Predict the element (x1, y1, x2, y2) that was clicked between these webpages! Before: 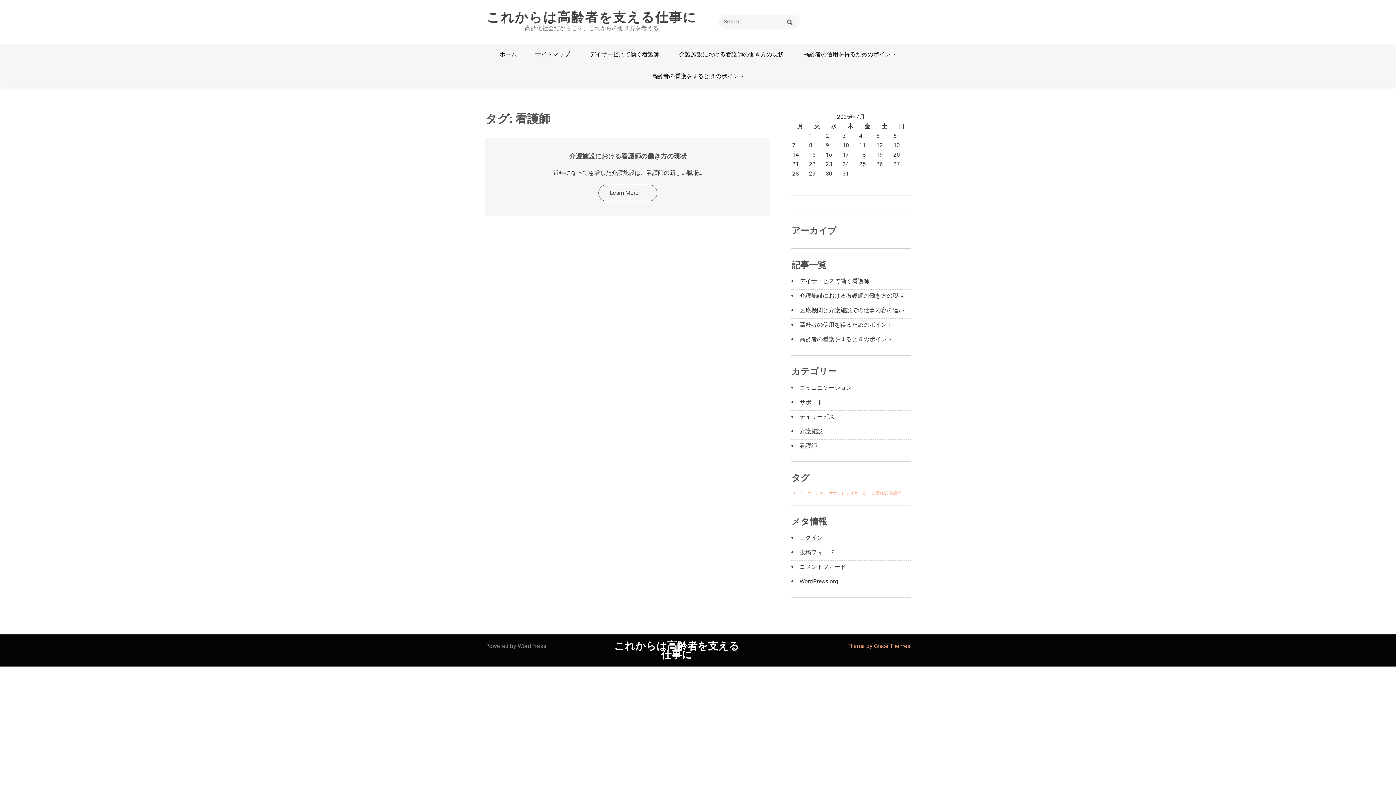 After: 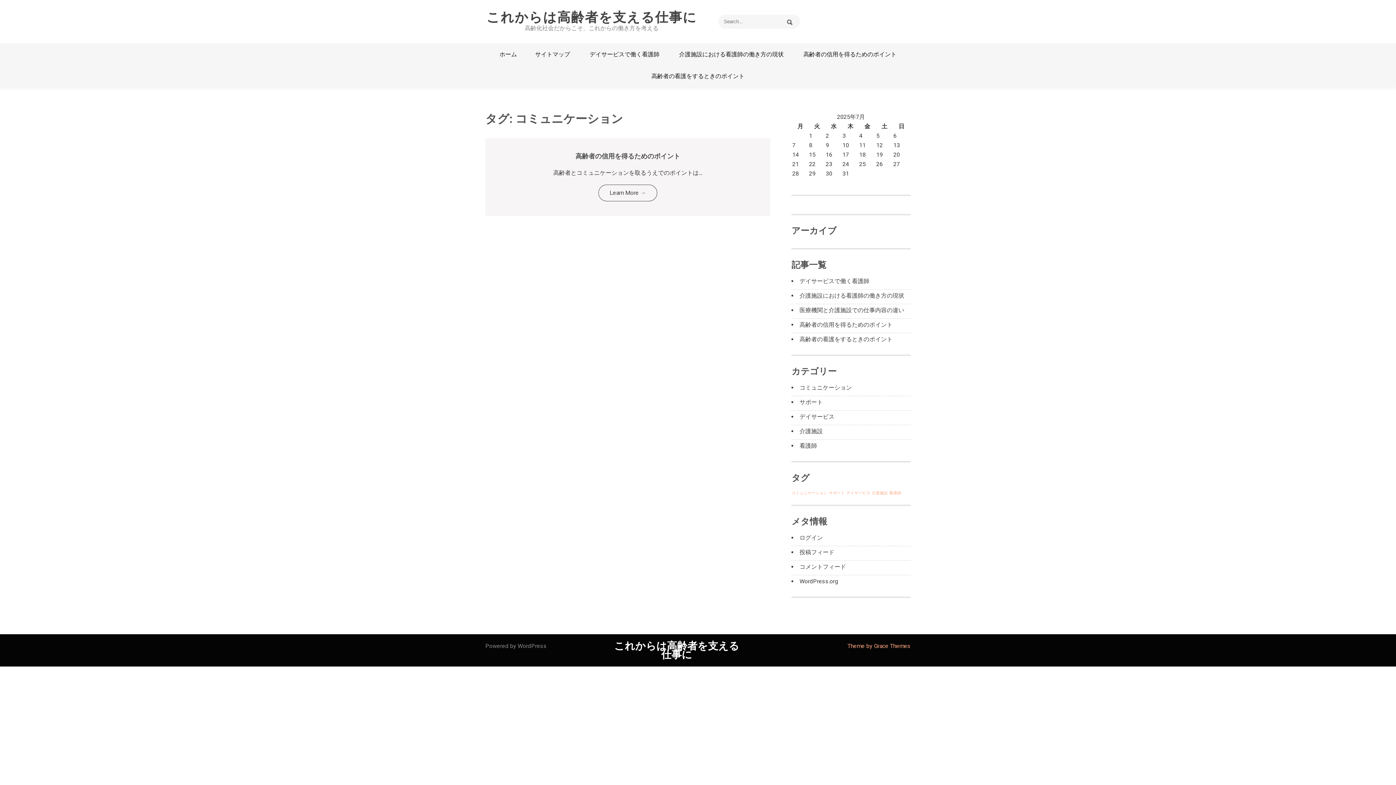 Action: bbox: (791, 490, 827, 495) label: コミュニケーション (1個の項目)